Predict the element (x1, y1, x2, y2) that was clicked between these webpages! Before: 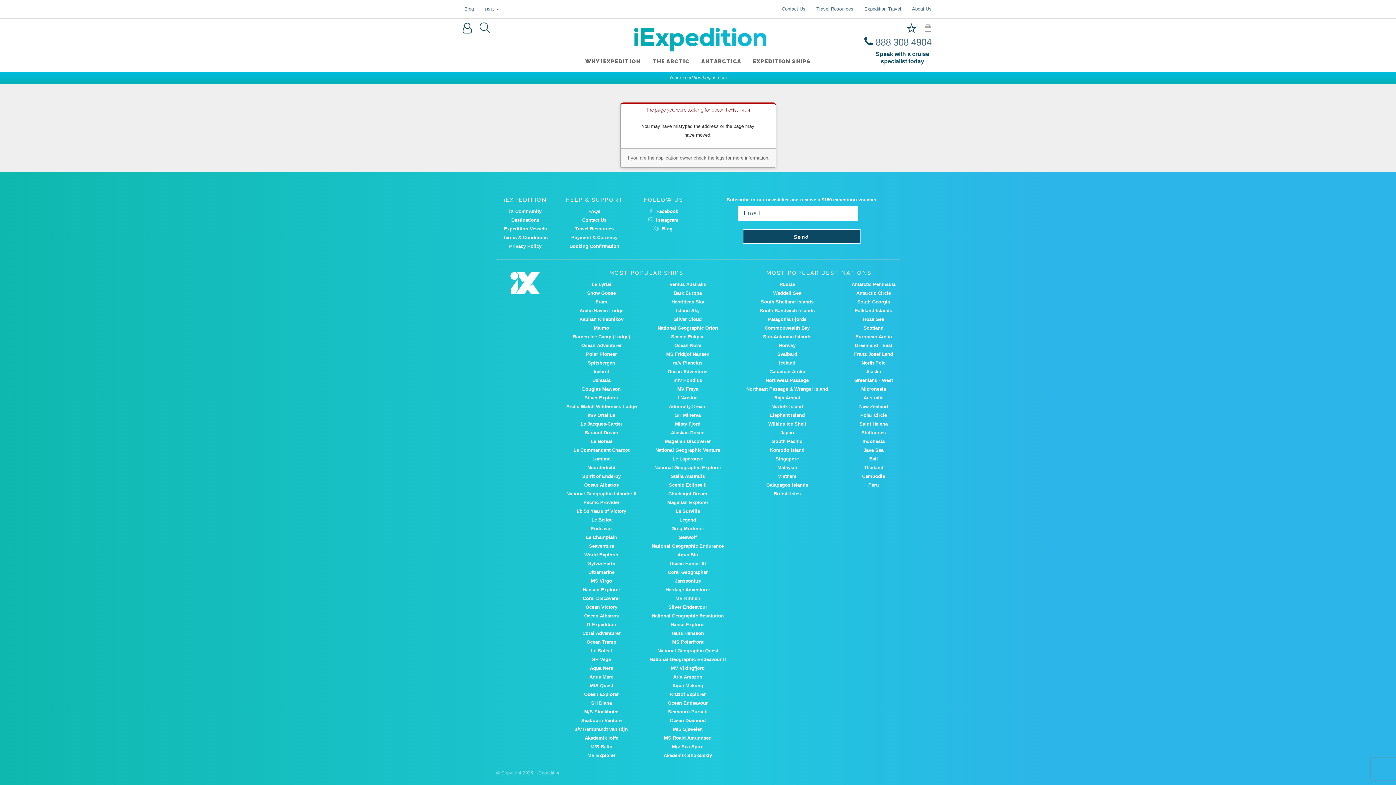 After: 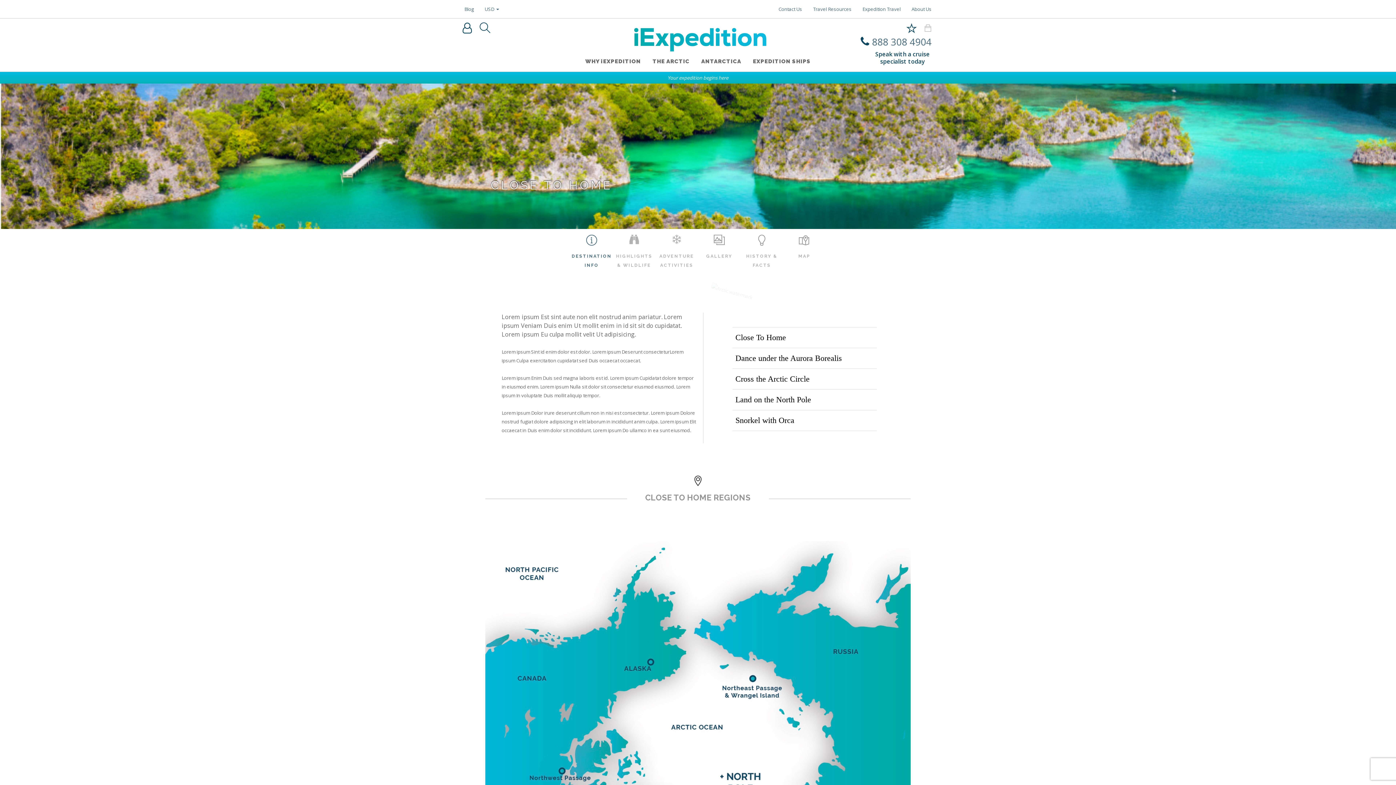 Action: label: New Zealand bbox: (859, 404, 888, 409)